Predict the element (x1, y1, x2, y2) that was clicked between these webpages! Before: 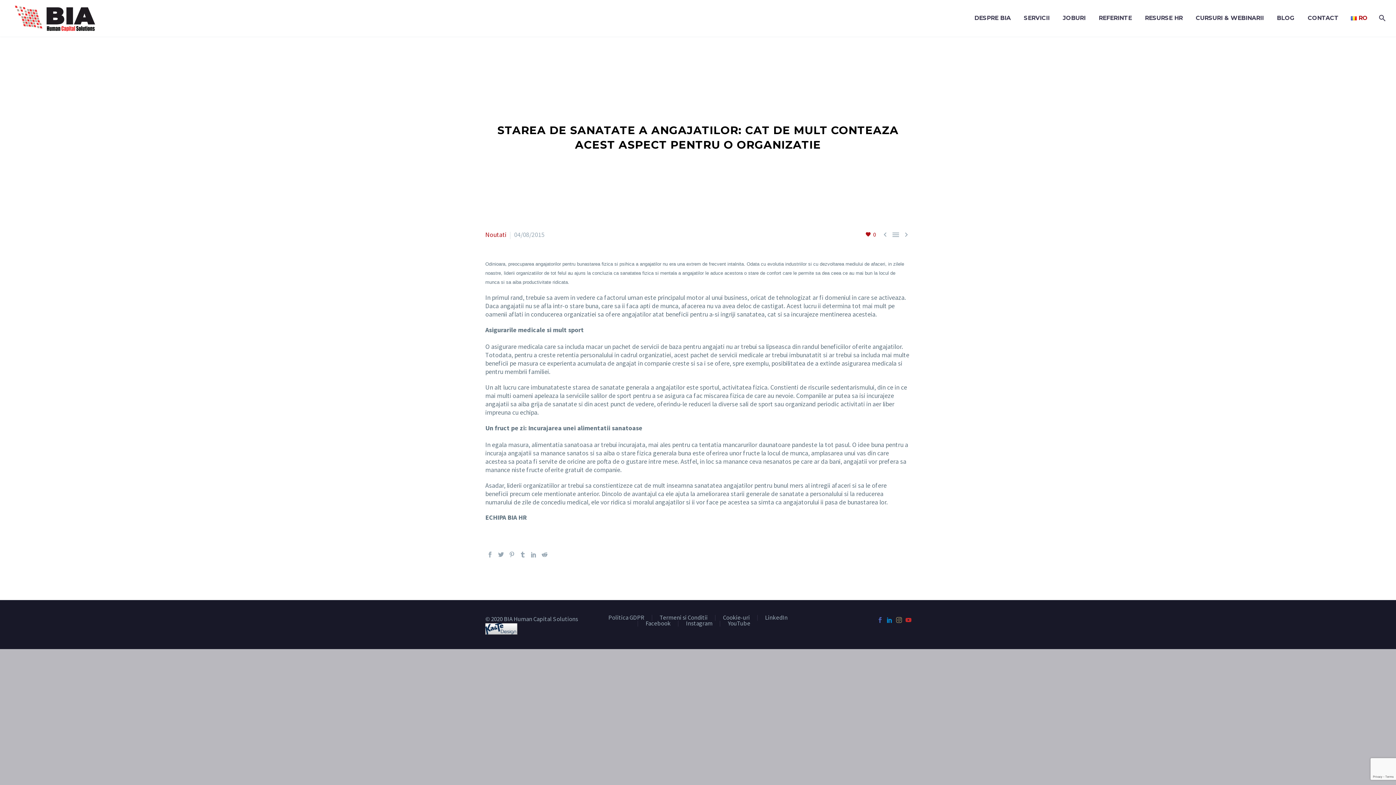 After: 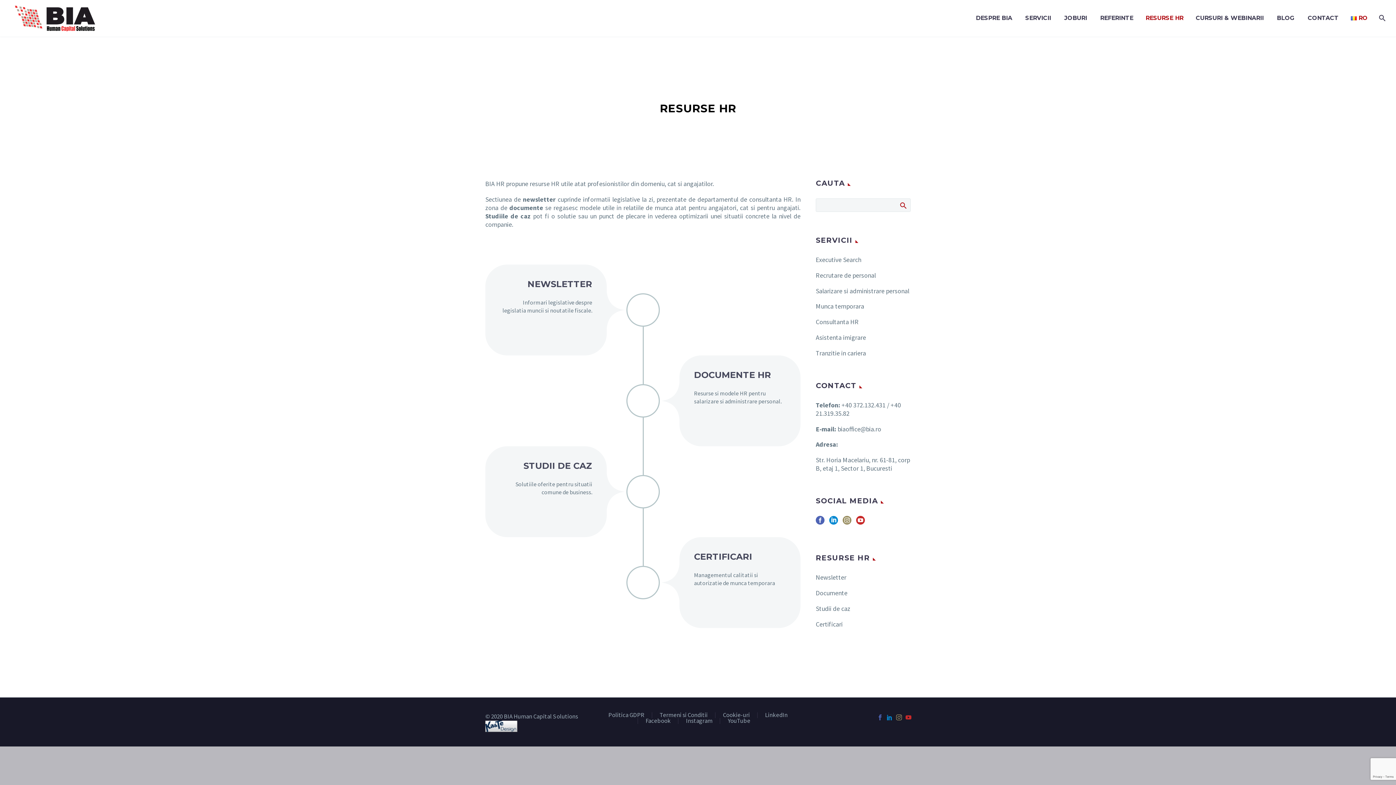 Action: label: RESURSE HR bbox: (1139, 14, 1188, 21)